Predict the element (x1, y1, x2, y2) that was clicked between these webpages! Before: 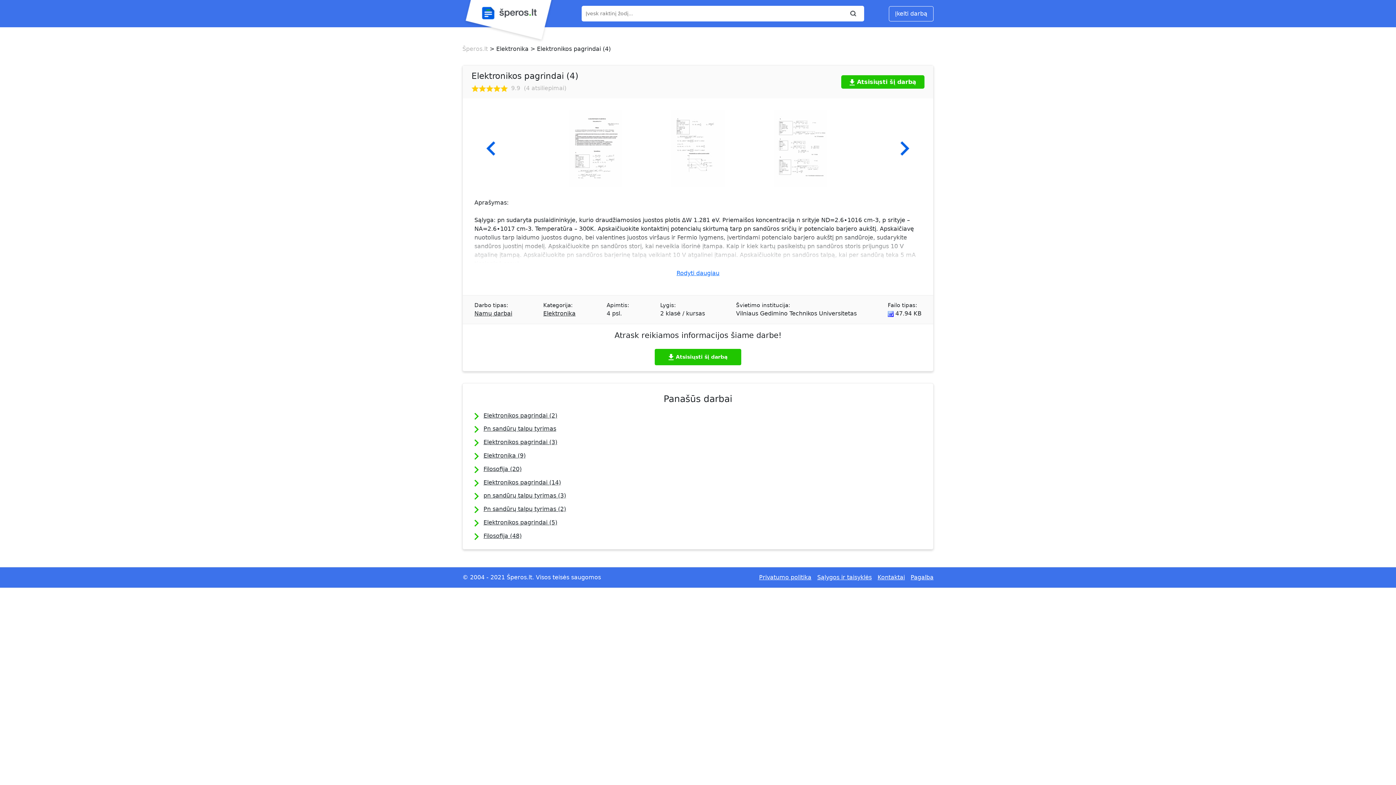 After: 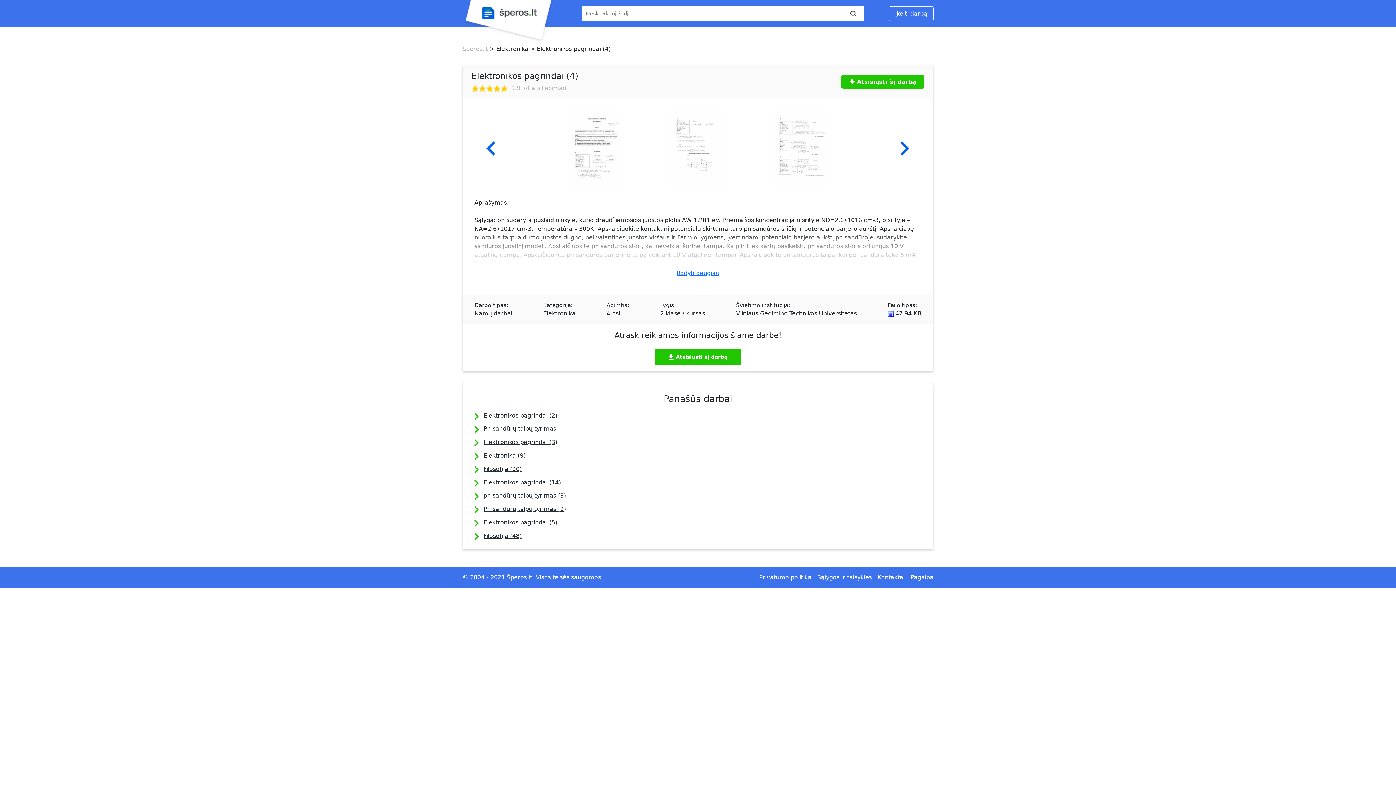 Action: bbox: (773, 144, 827, 151)